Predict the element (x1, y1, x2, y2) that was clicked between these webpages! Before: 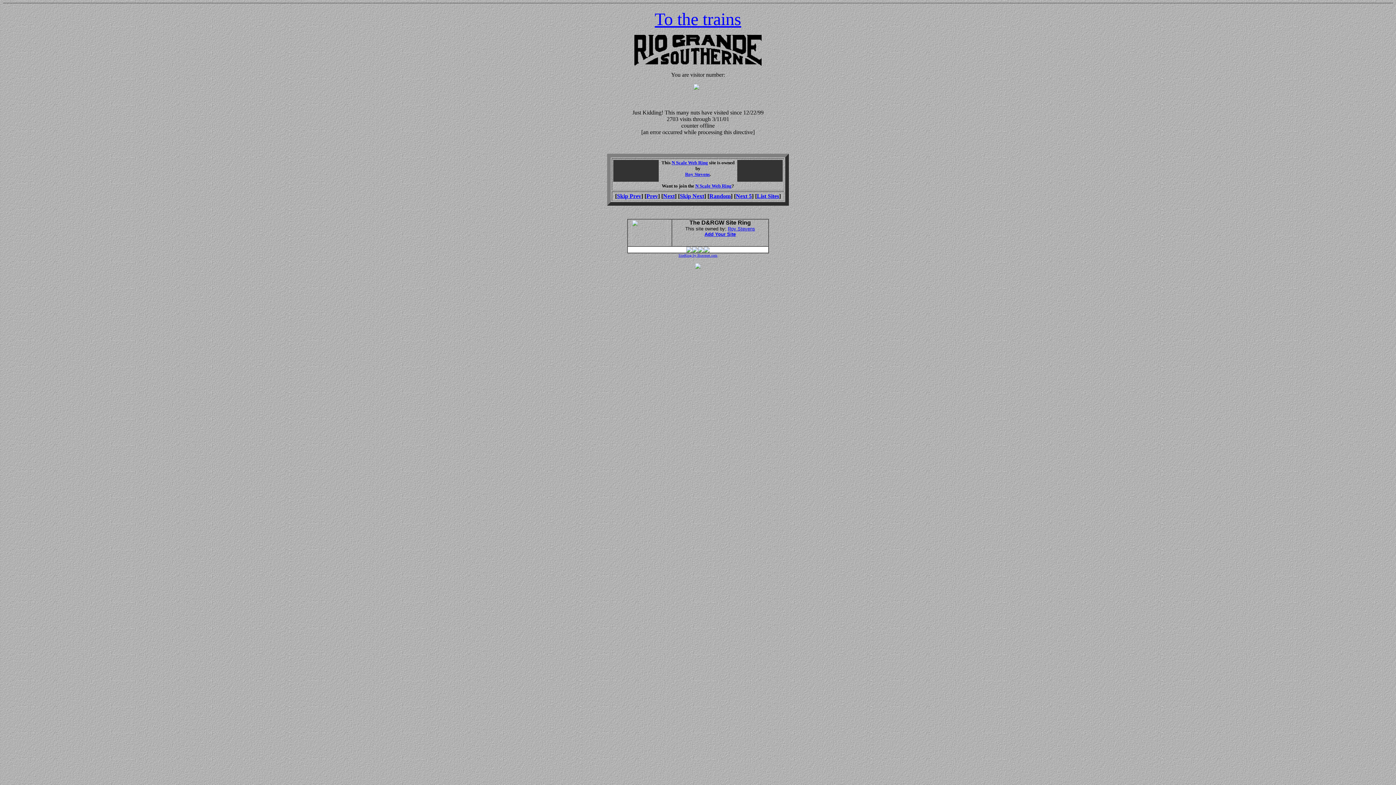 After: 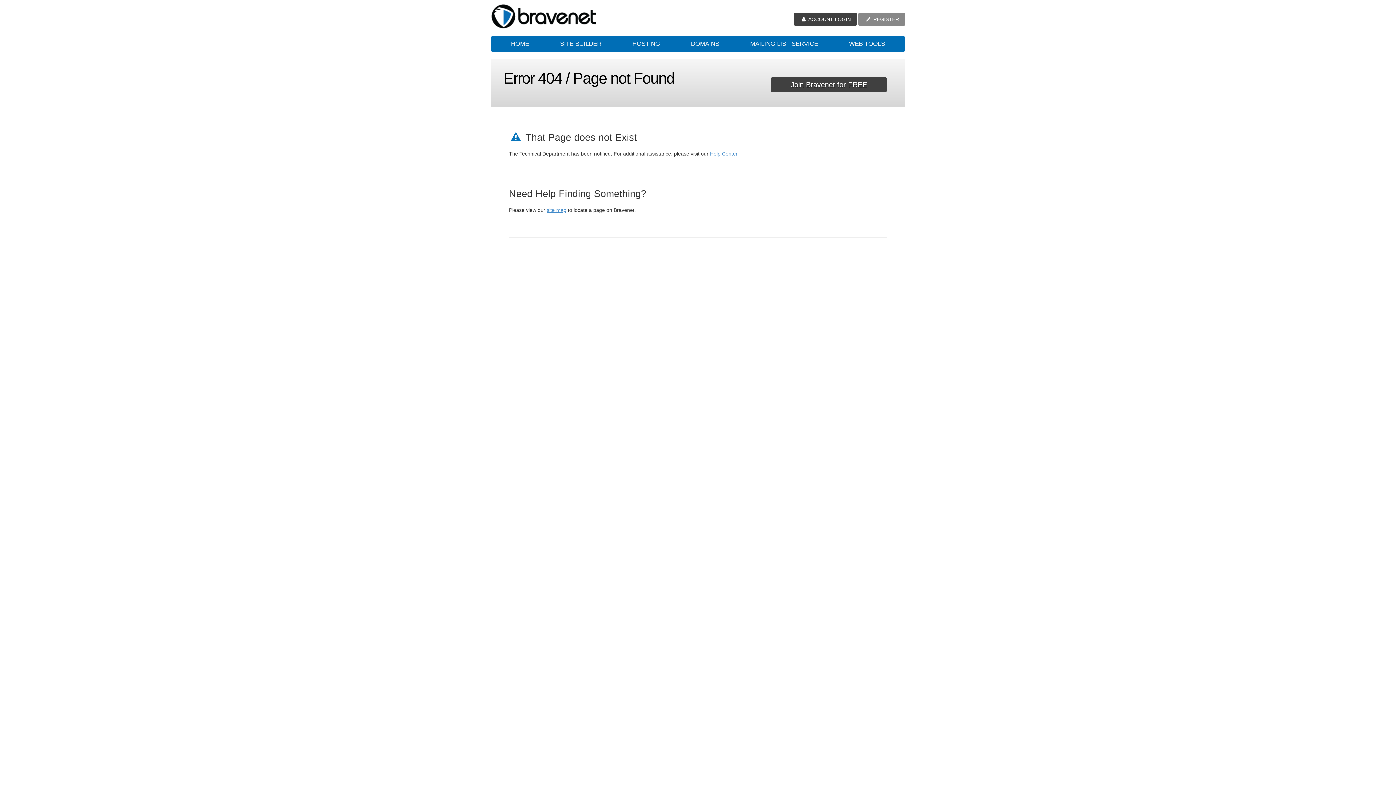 Action: bbox: (704, 231, 736, 237) label: Add Your Site